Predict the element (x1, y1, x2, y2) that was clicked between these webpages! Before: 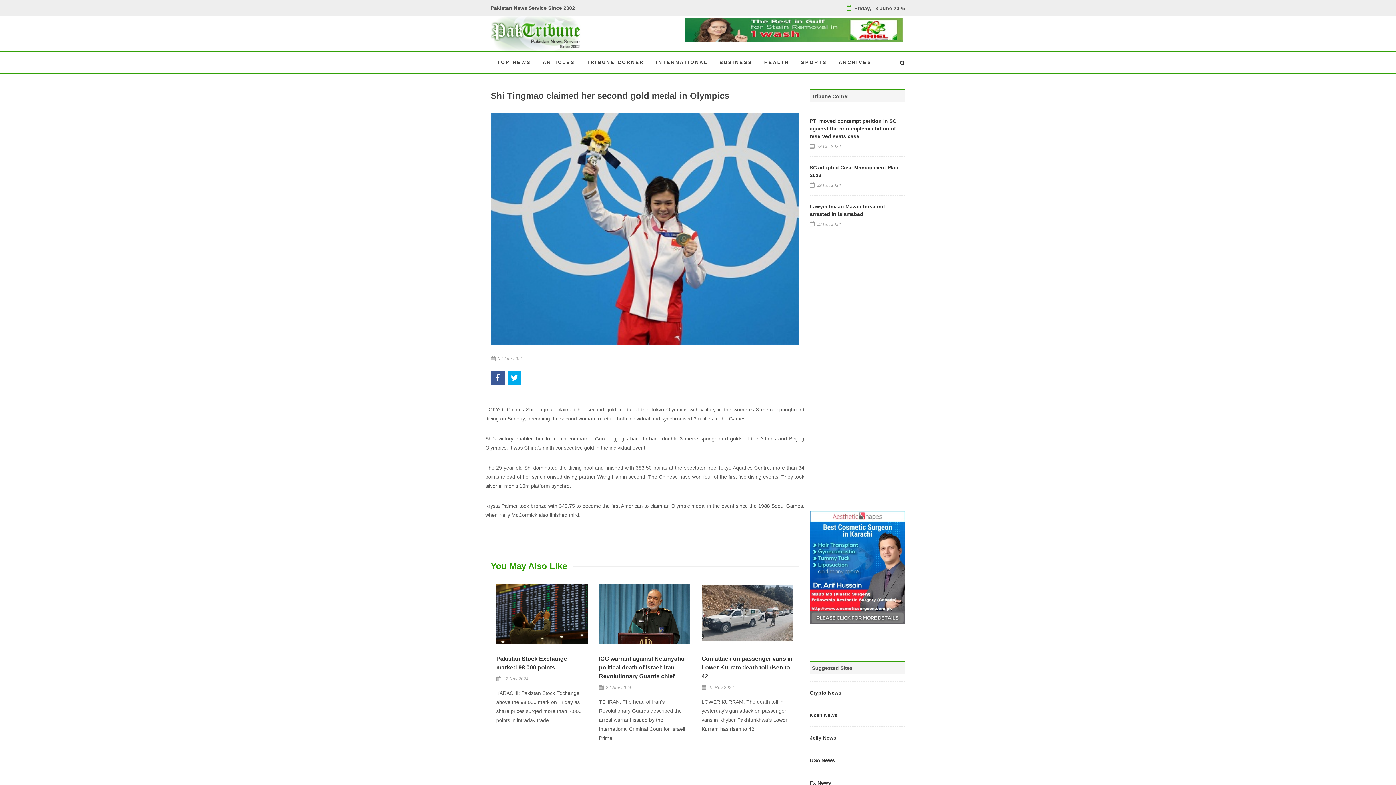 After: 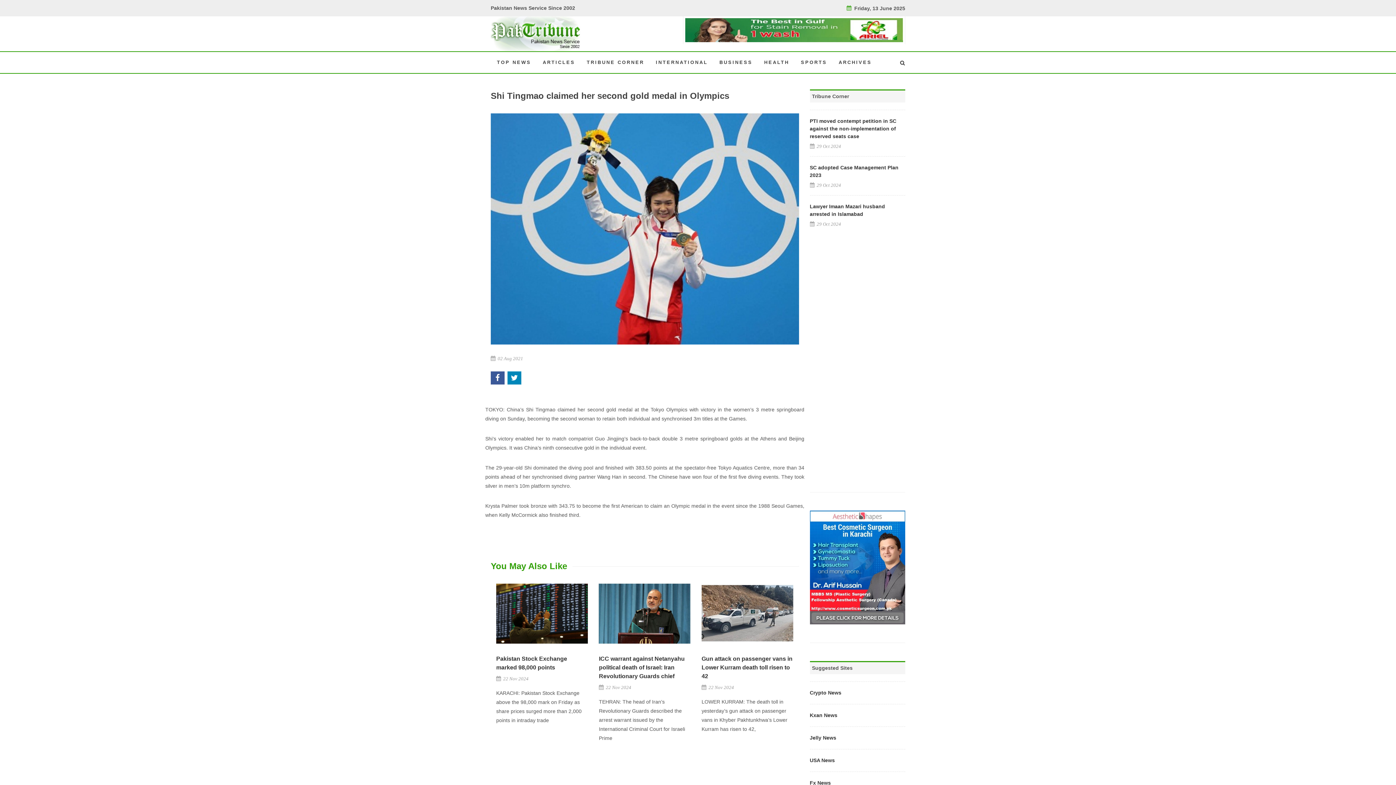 Action: bbox: (507, 371, 521, 384)